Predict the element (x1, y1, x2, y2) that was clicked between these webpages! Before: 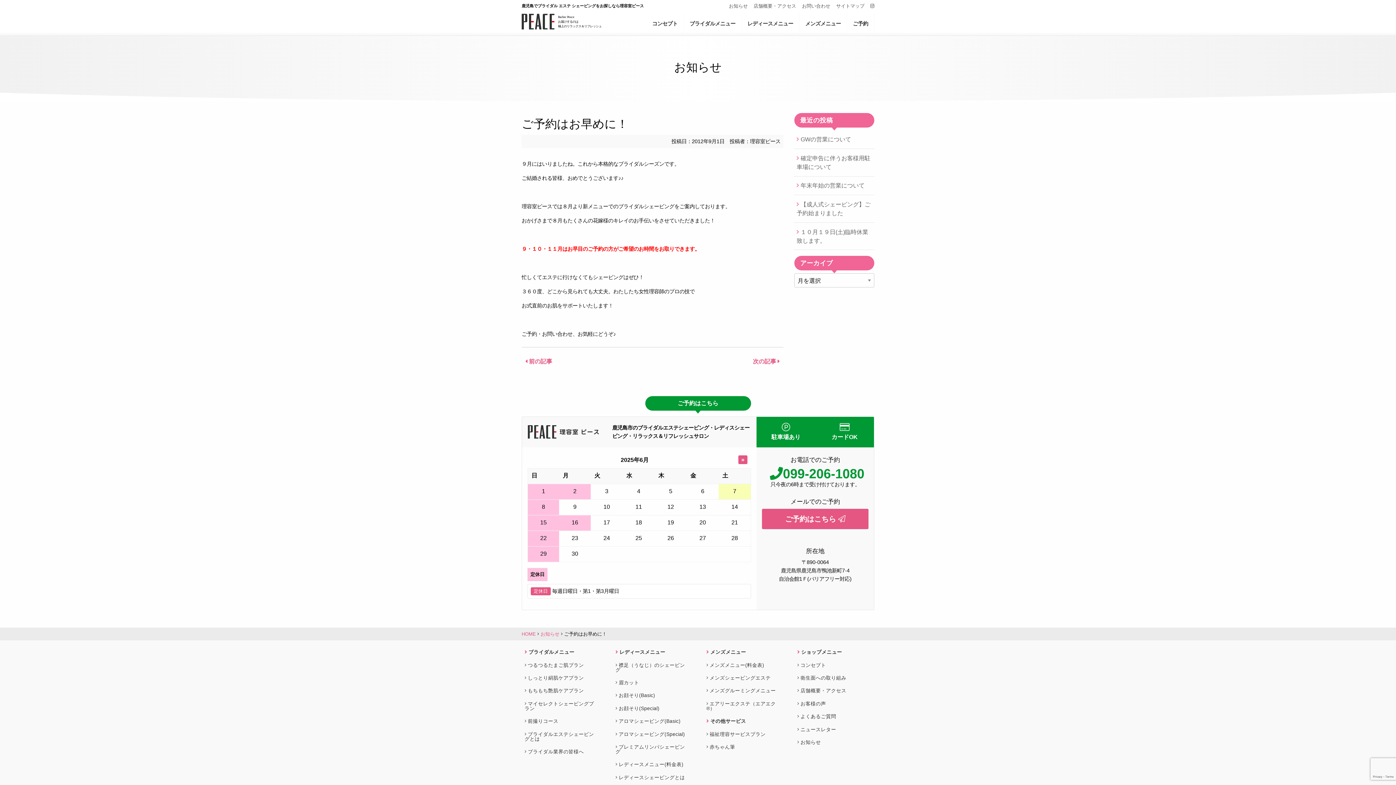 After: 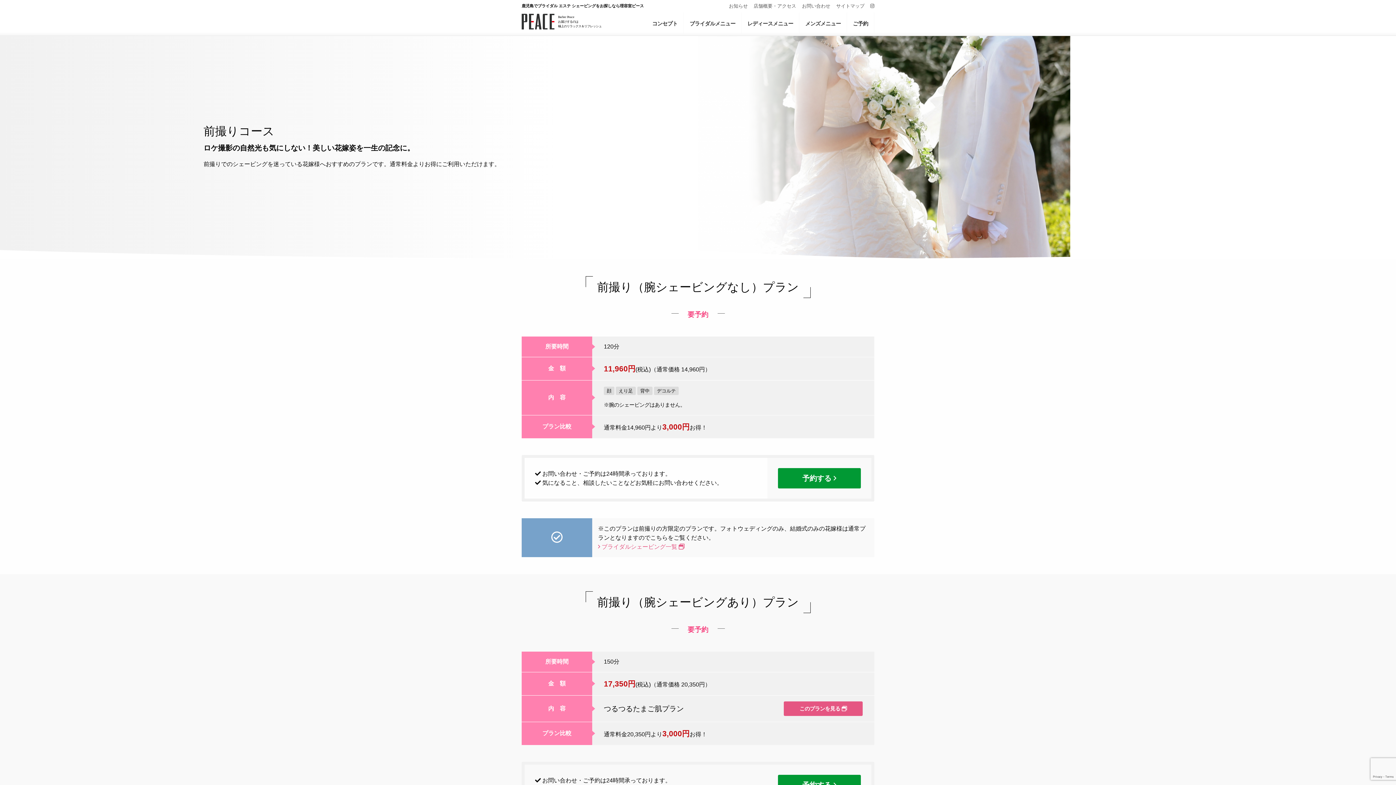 Action: label:  前撮りコース bbox: (521, 715, 601, 728)